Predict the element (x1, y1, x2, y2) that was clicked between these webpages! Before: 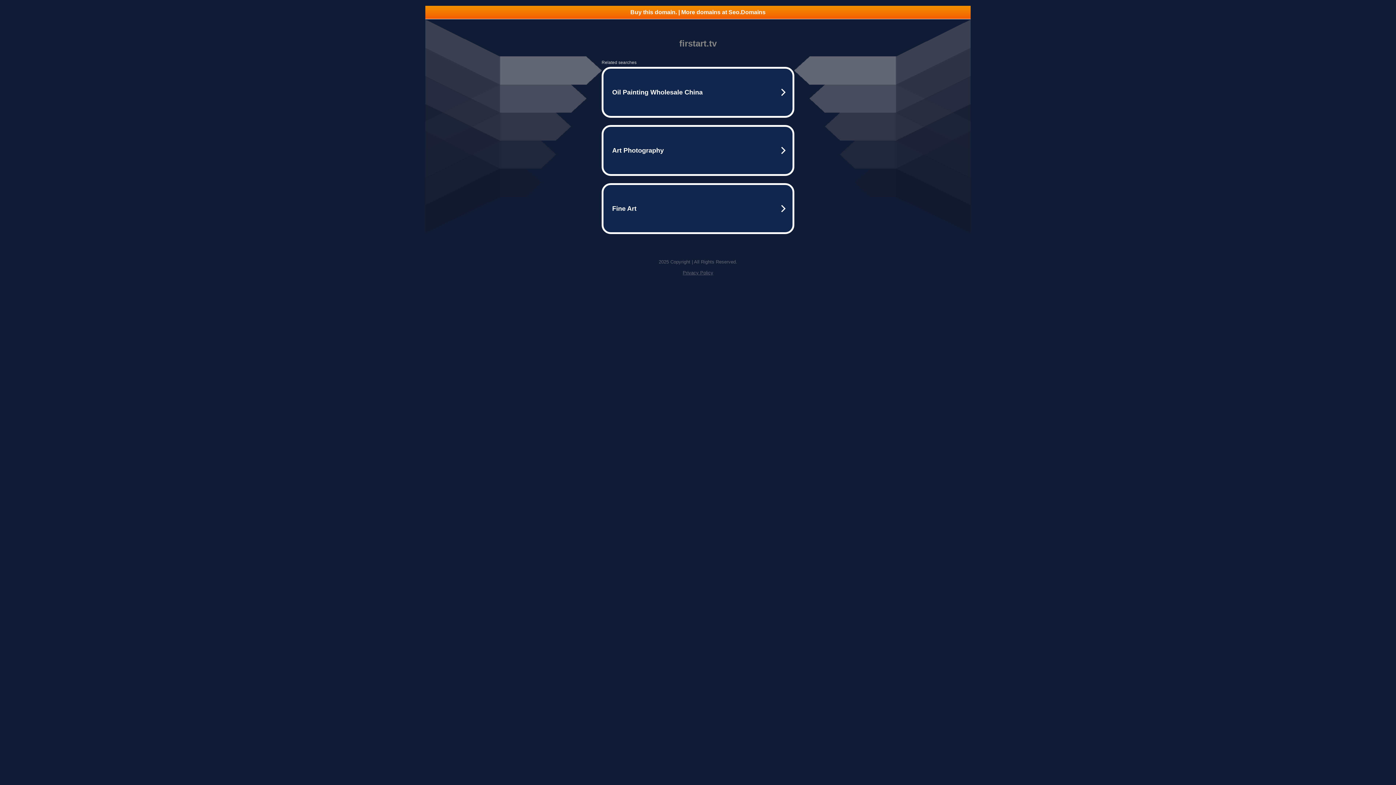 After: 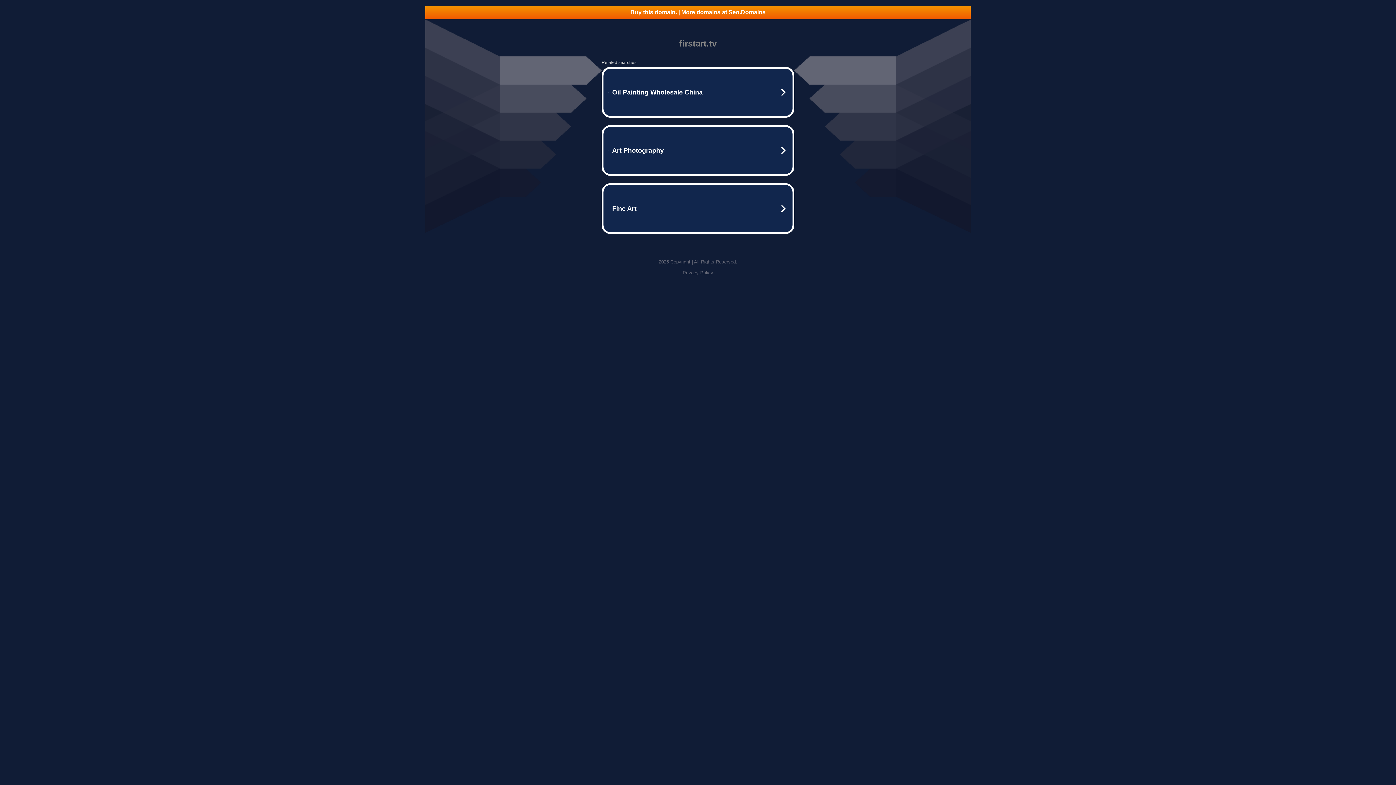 Action: label: Privacy Policy bbox: (682, 270, 713, 275)